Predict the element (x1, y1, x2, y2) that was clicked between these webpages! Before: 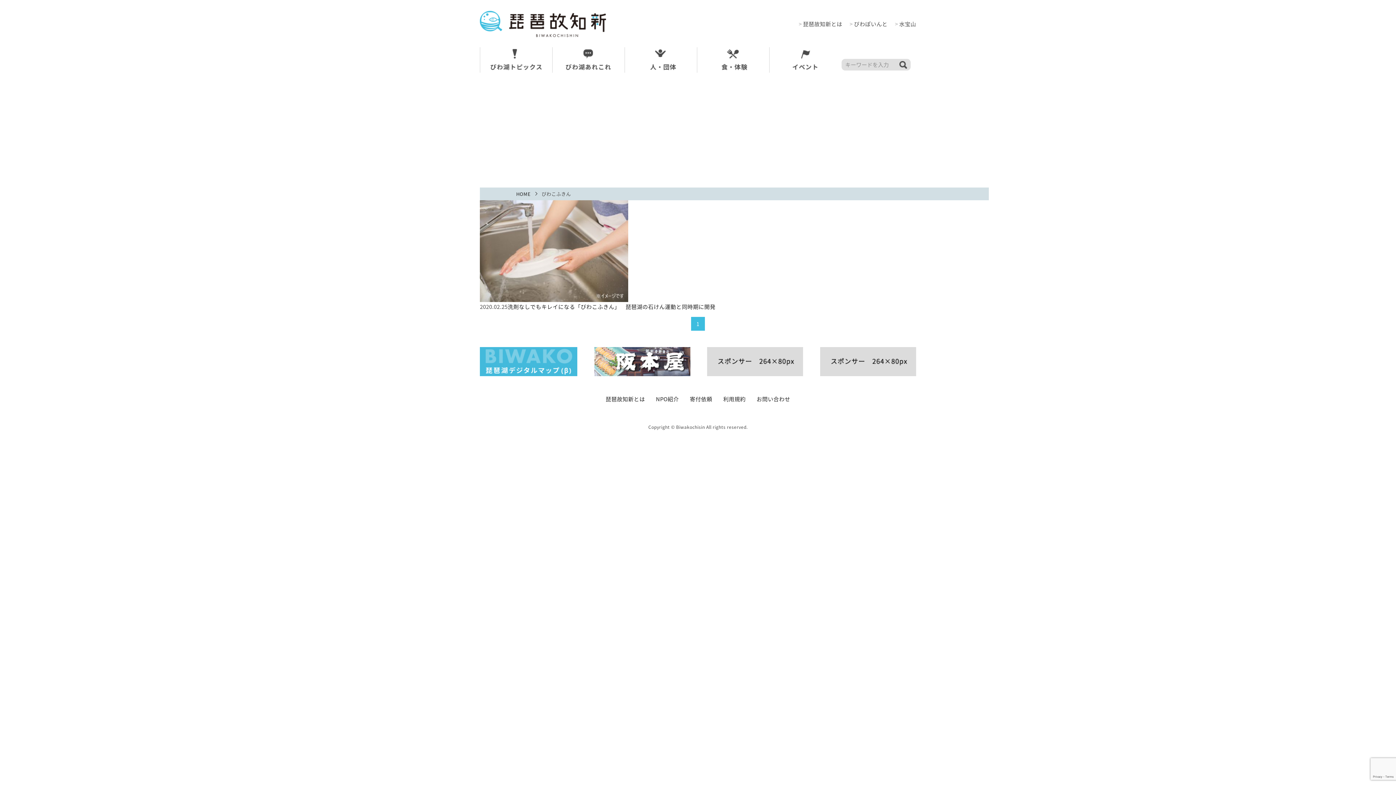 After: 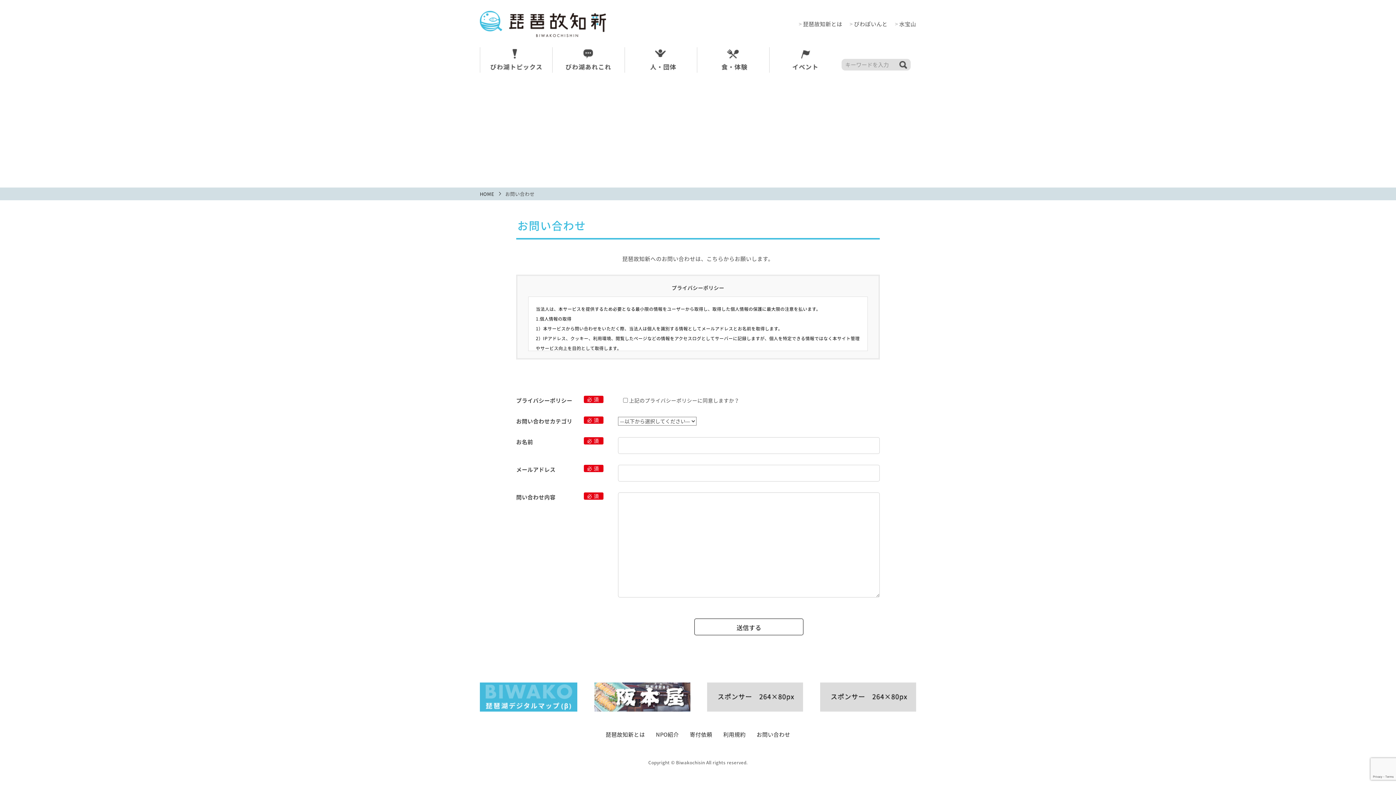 Action: label: お問い合わせ bbox: (756, 394, 790, 404)